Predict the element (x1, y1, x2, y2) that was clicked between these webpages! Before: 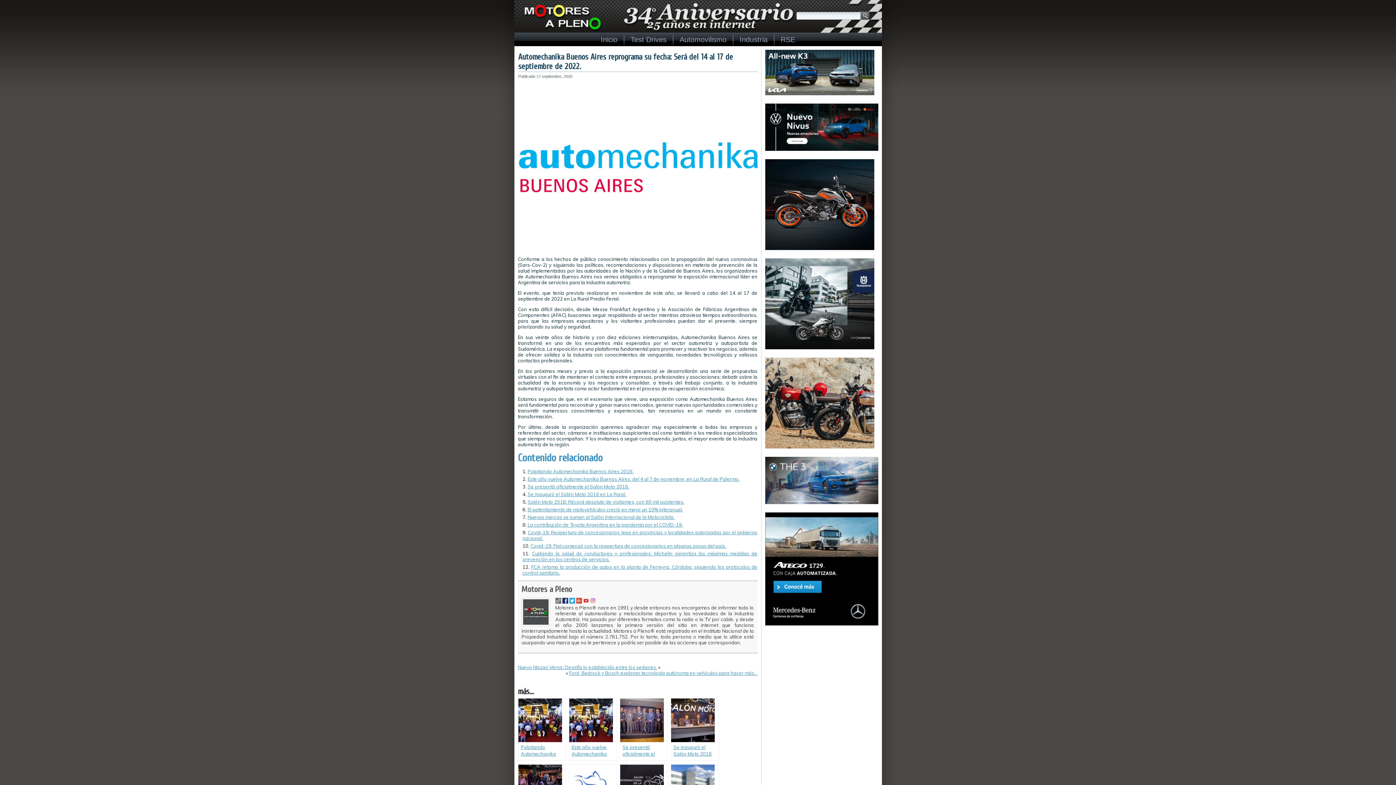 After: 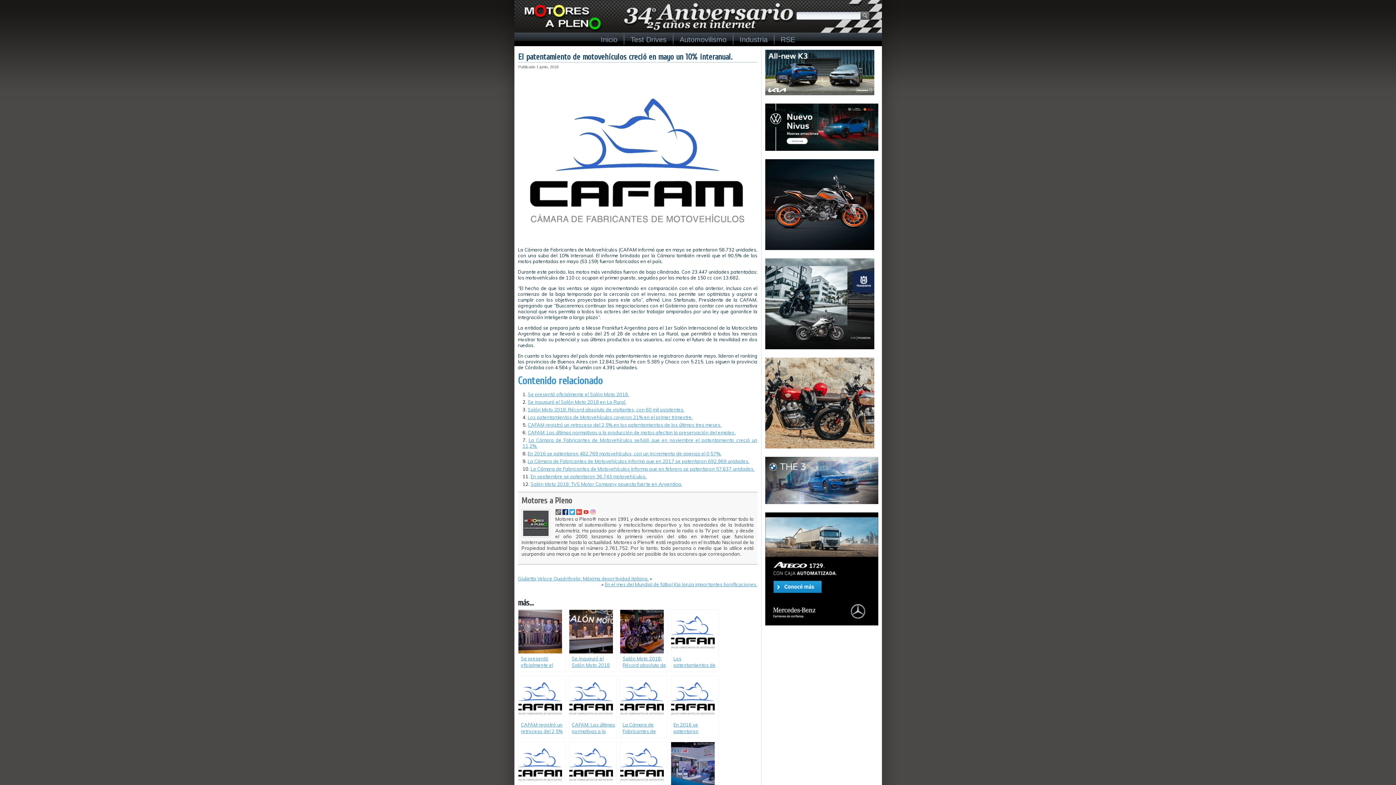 Action: bbox: (527, 506, 683, 512) label: El patentamiento de motovehículos creció en mayo un 10% interanual.